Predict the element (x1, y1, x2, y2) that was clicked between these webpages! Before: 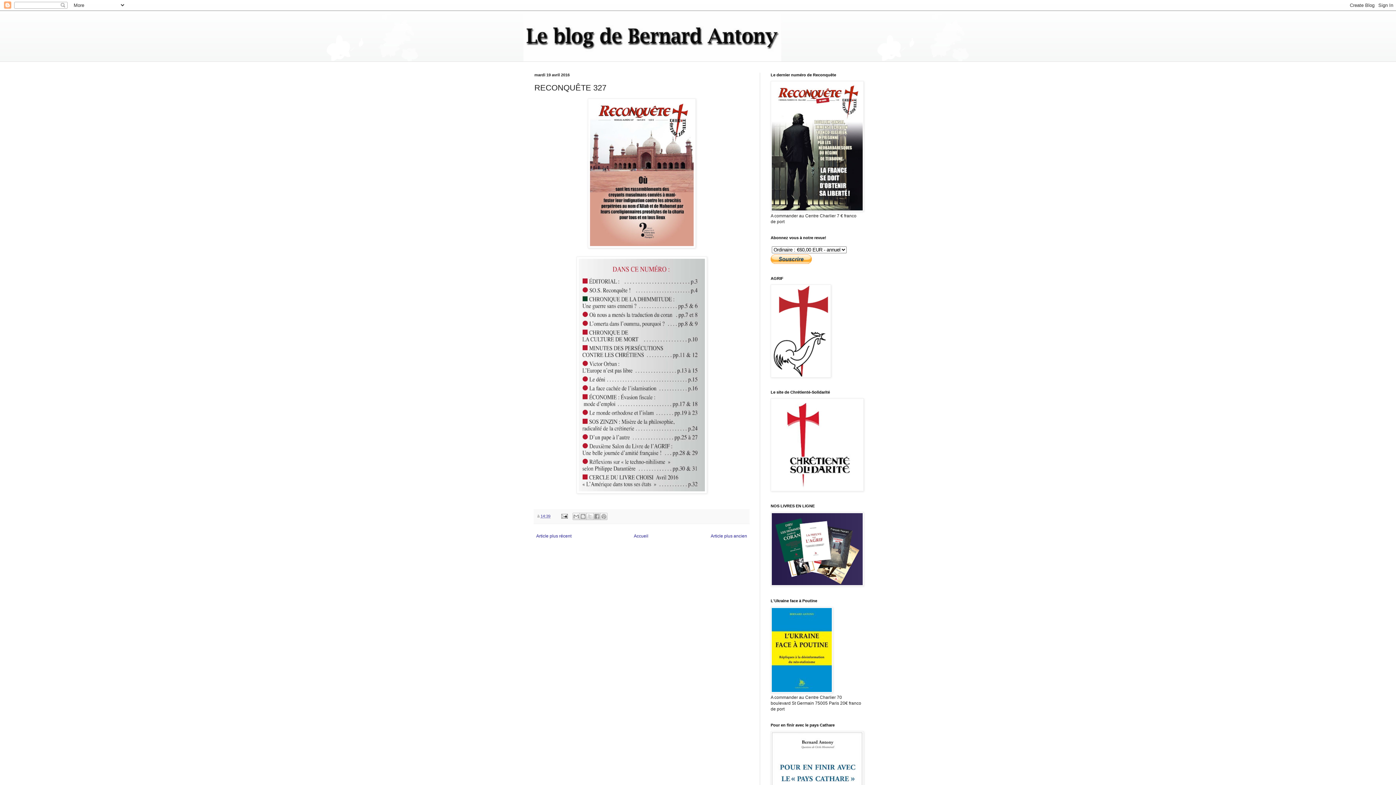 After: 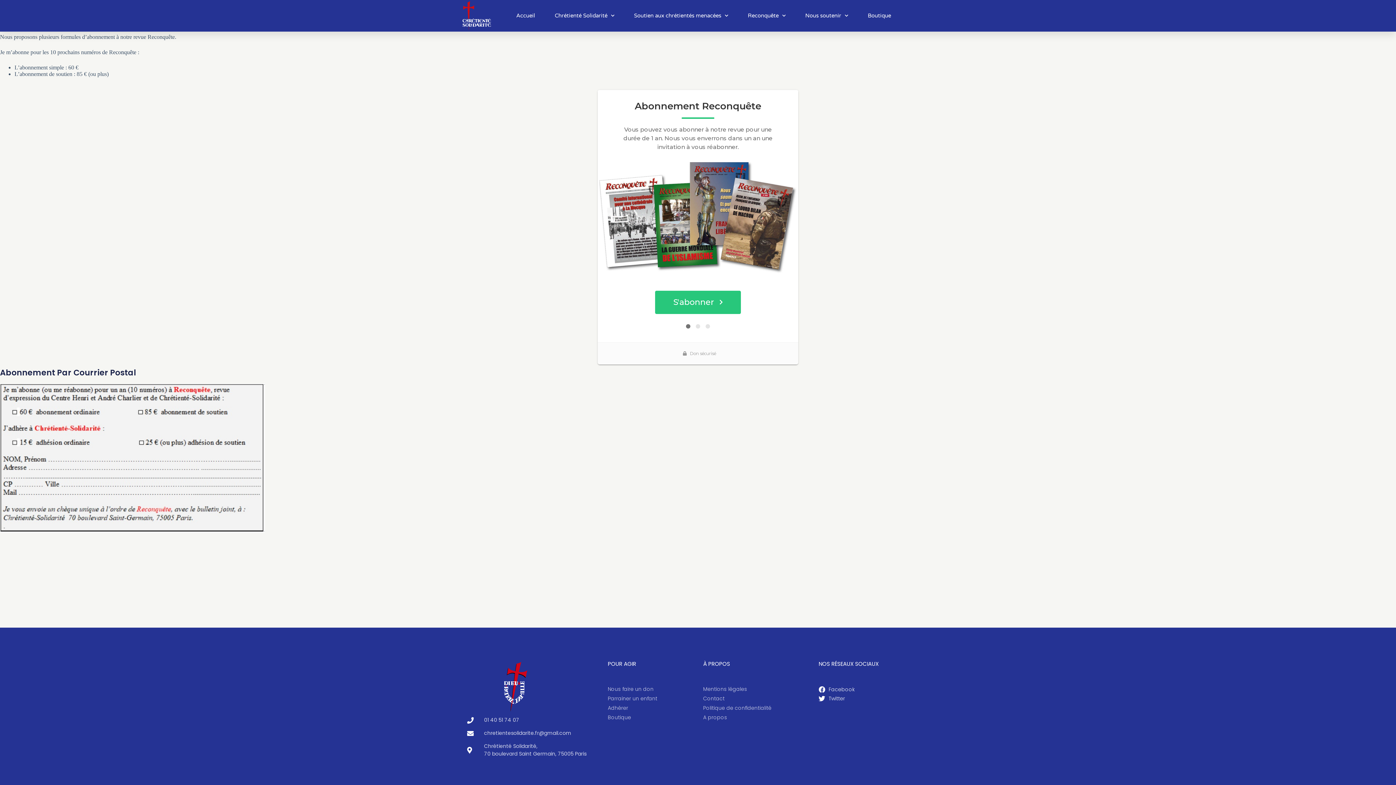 Action: bbox: (770, 207, 864, 212)